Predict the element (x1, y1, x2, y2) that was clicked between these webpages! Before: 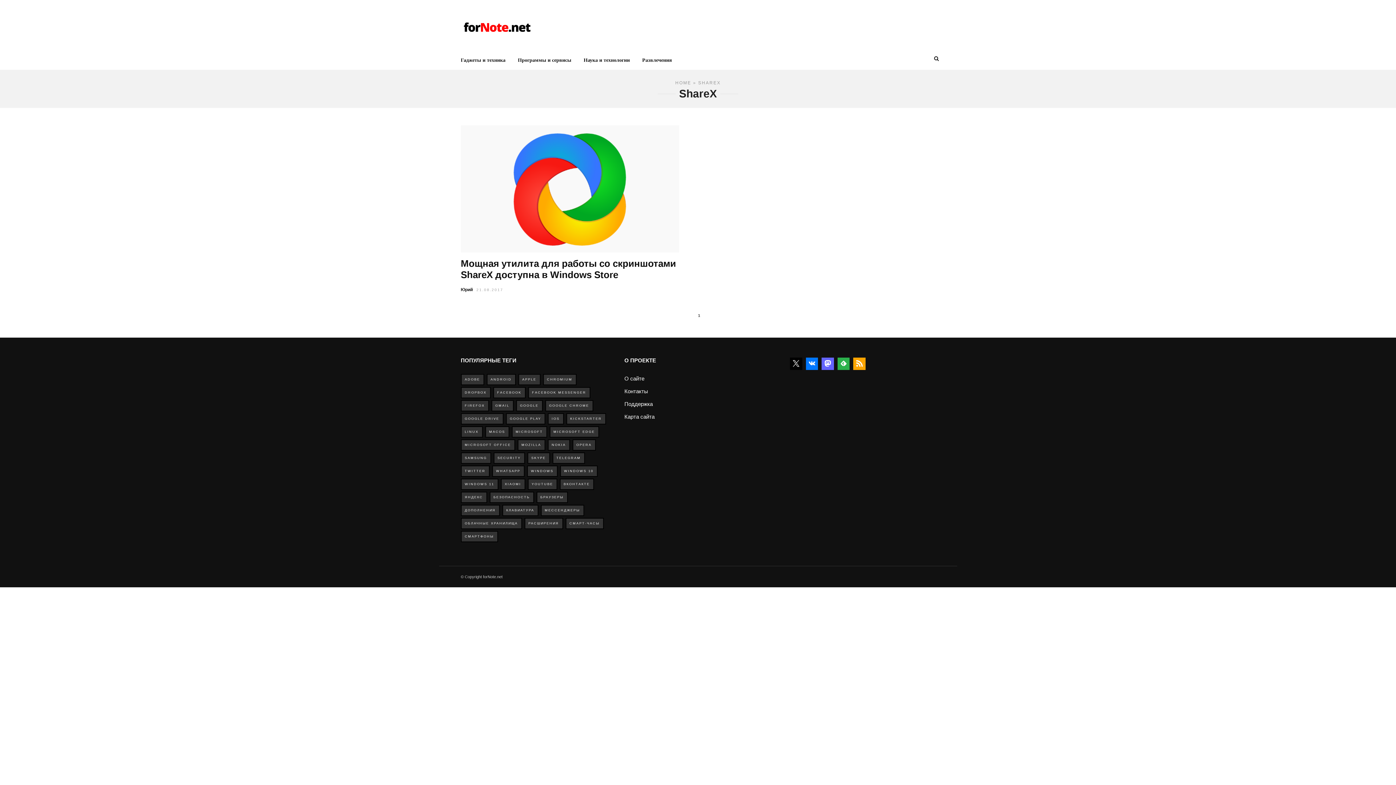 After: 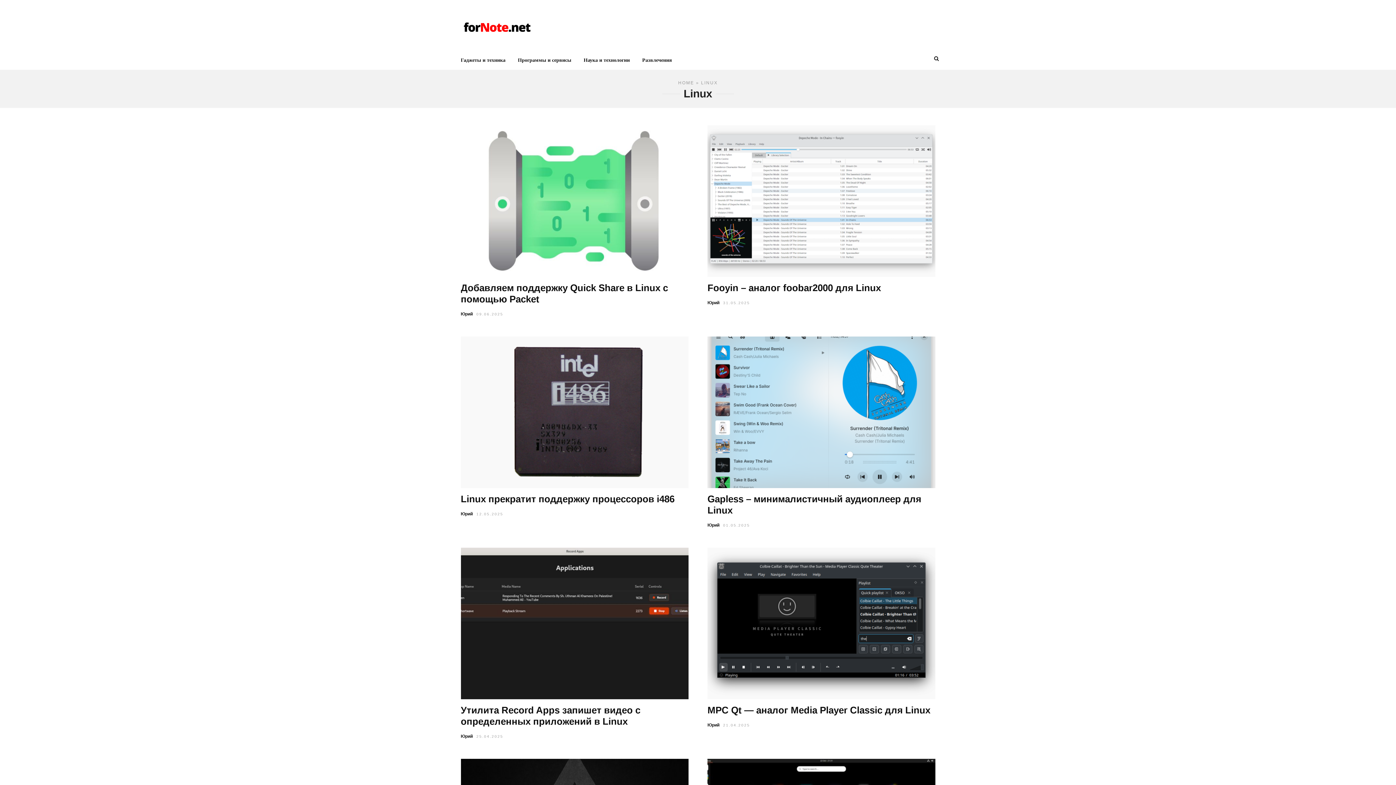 Action: label: LINUX bbox: (460, 426, 482, 437)